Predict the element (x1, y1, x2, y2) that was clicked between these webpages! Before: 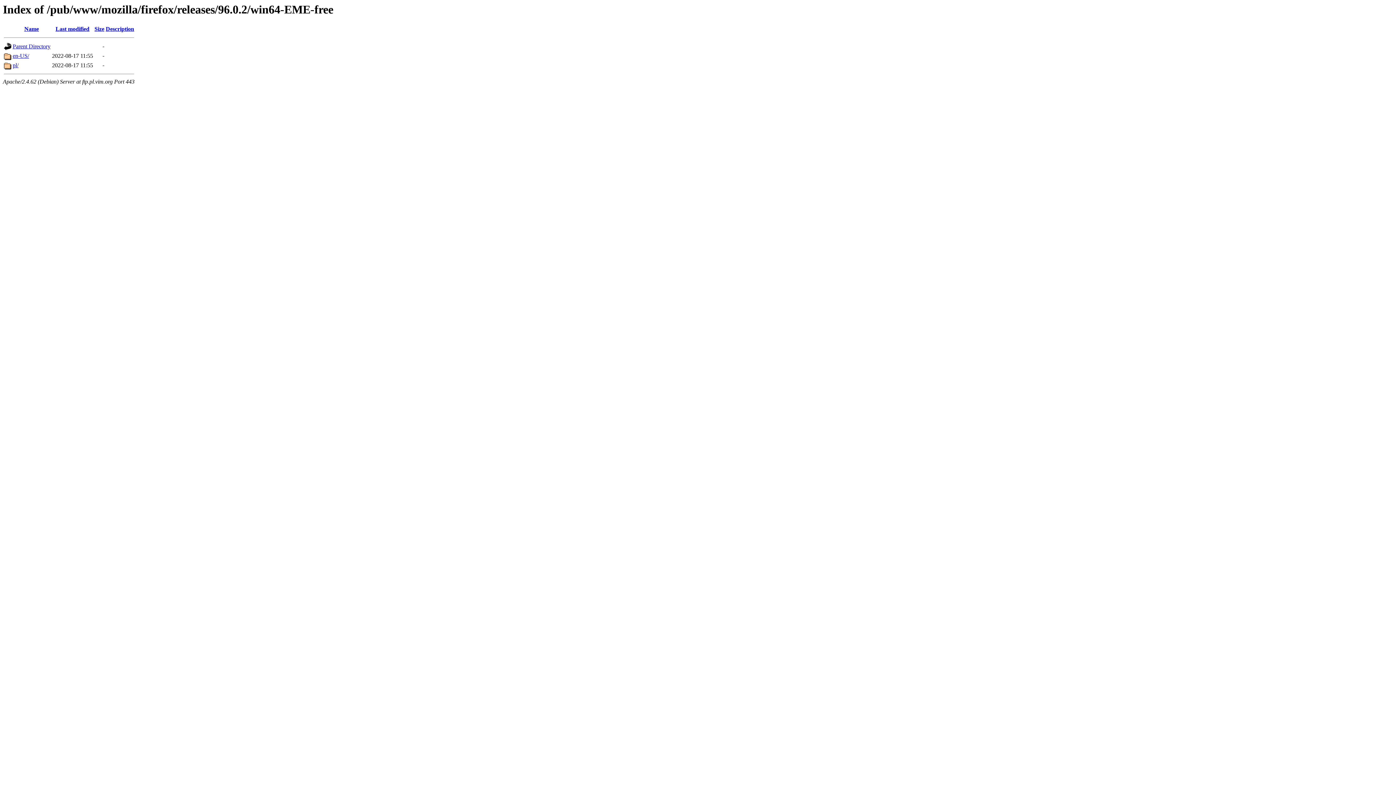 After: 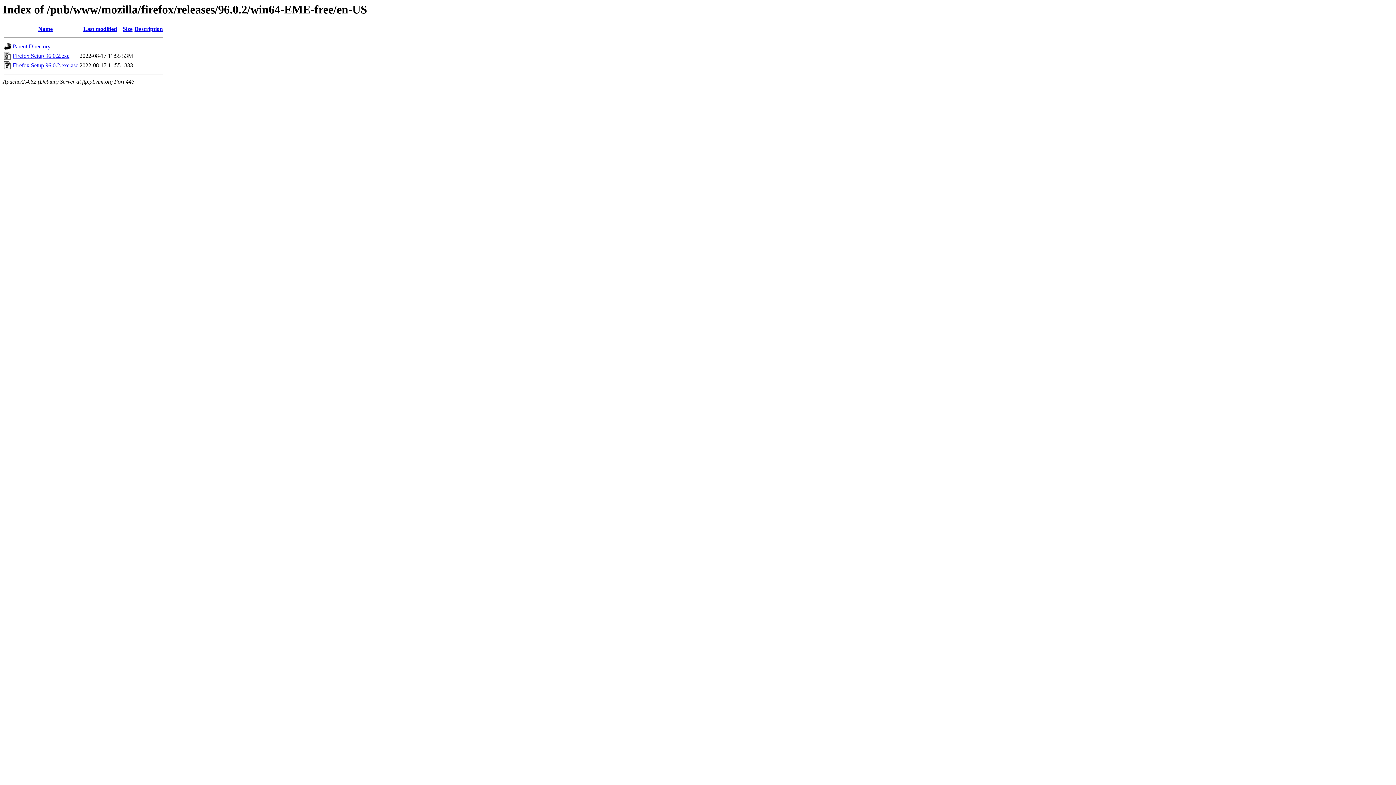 Action: label: en-US/ bbox: (12, 52, 29, 59)